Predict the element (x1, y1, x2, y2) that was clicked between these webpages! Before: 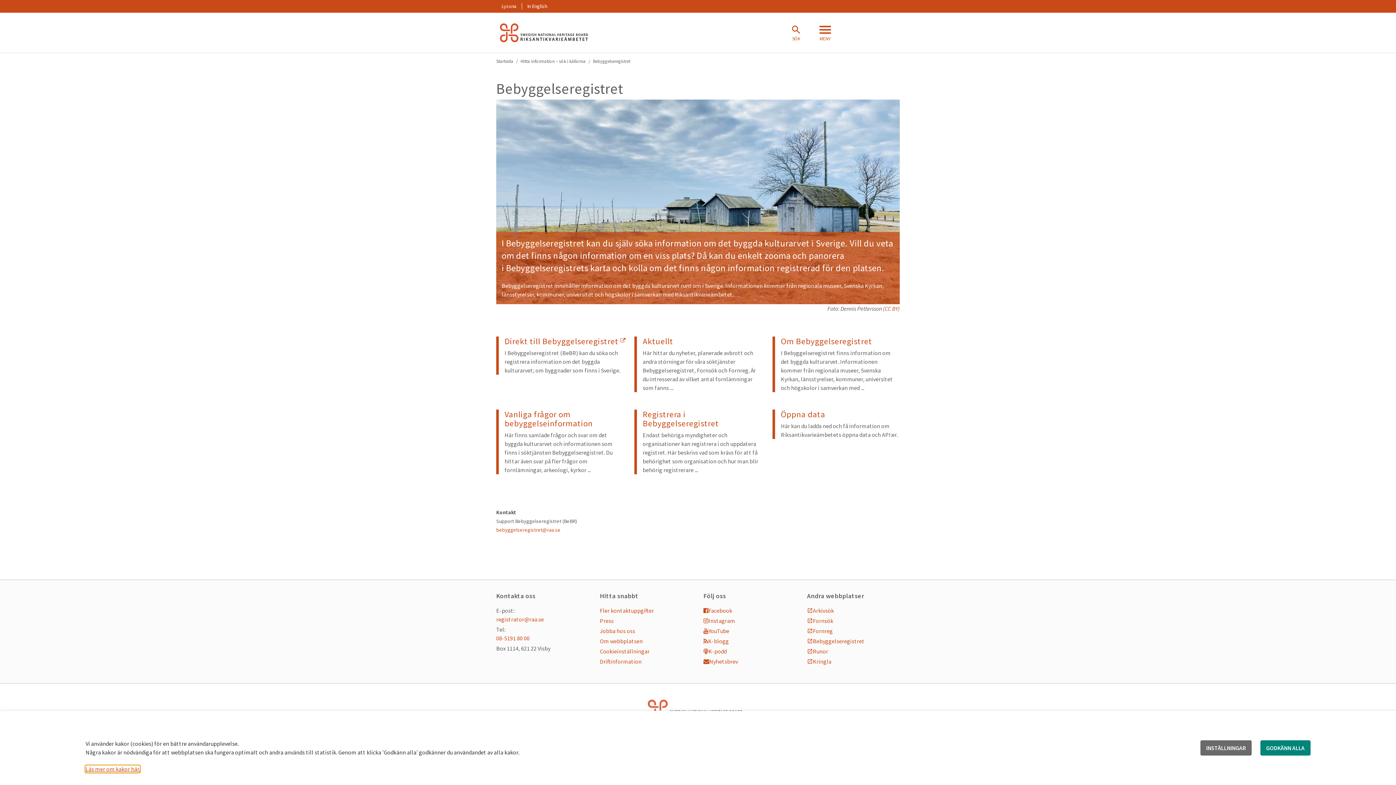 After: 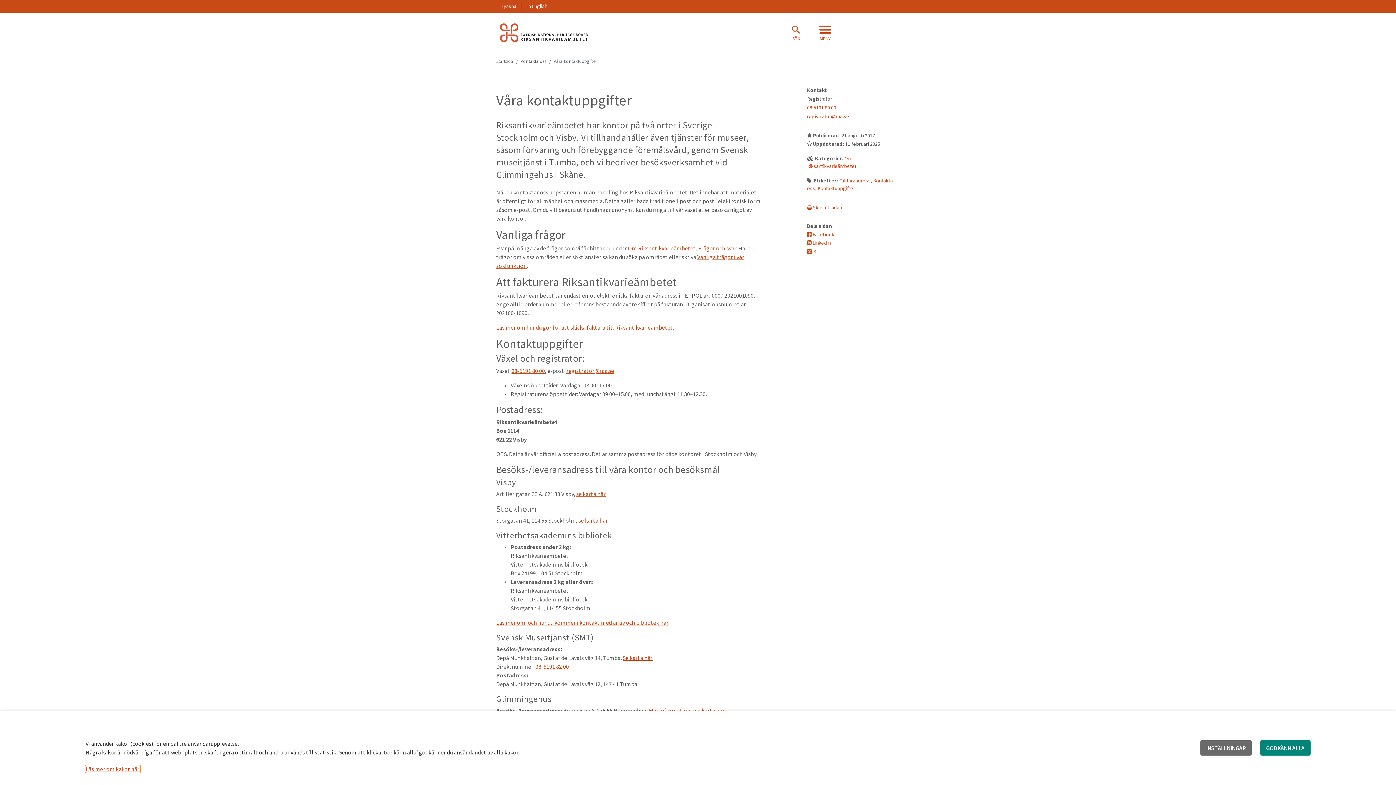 Action: bbox: (600, 606, 692, 615) label: Fler kontaktuppgifter